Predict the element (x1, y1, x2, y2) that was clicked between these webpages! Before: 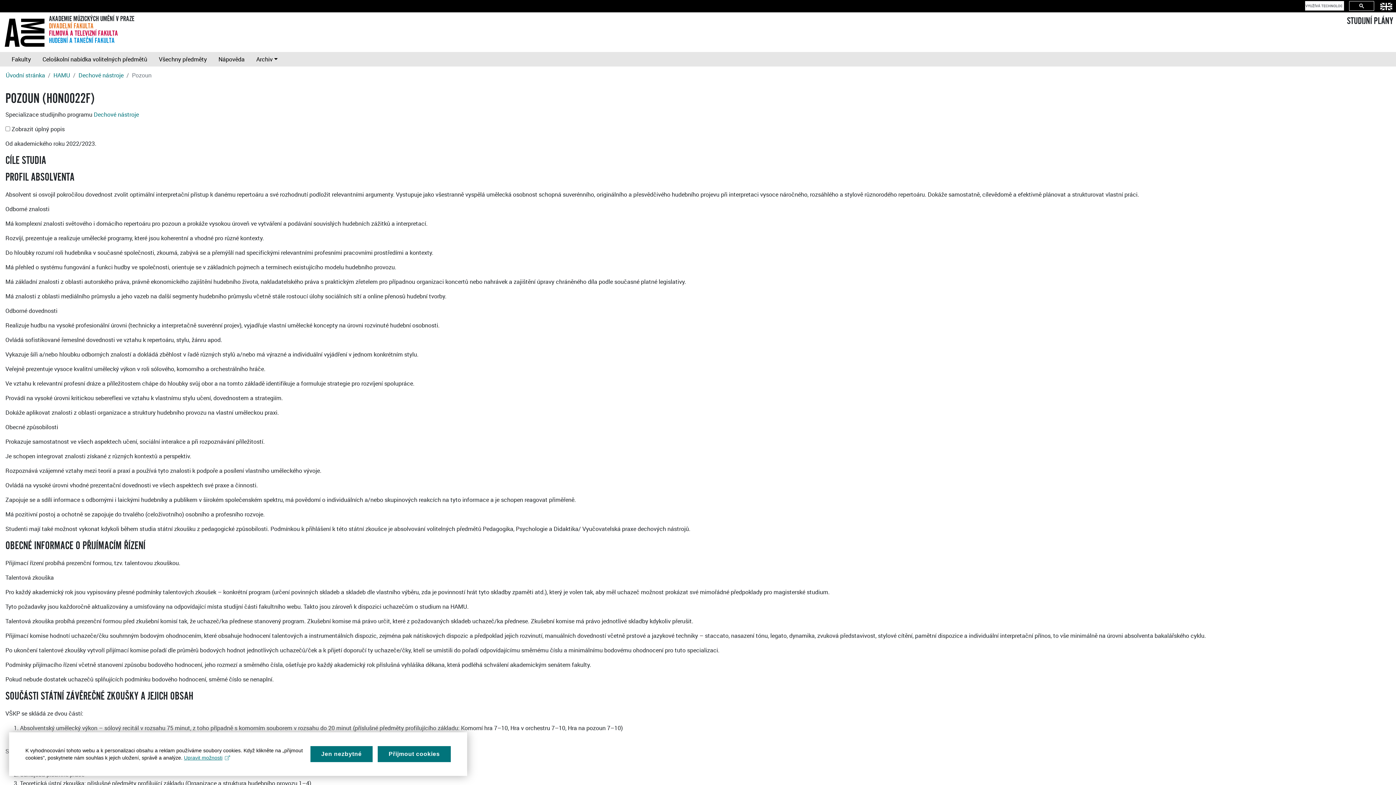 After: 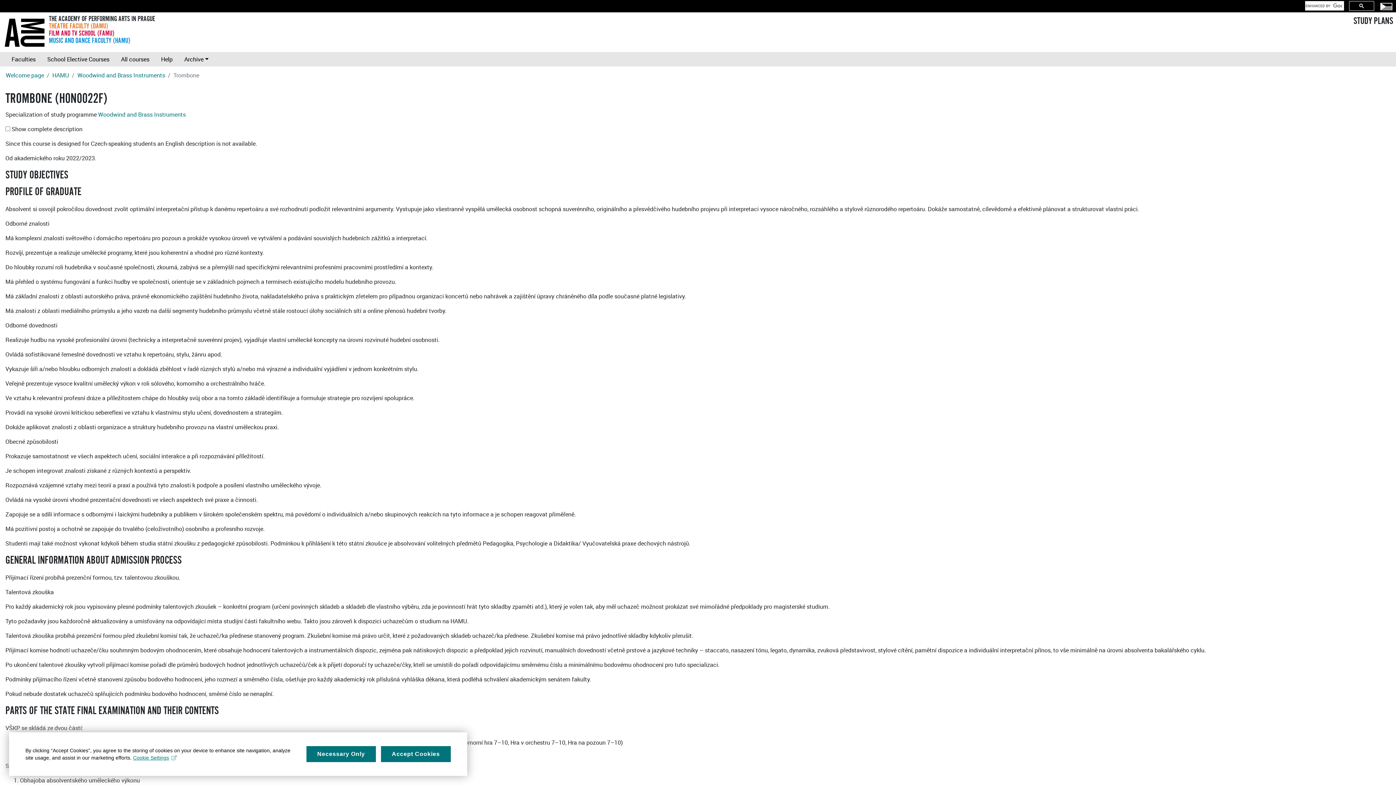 Action: bbox: (1374, 0, 1395, 11)